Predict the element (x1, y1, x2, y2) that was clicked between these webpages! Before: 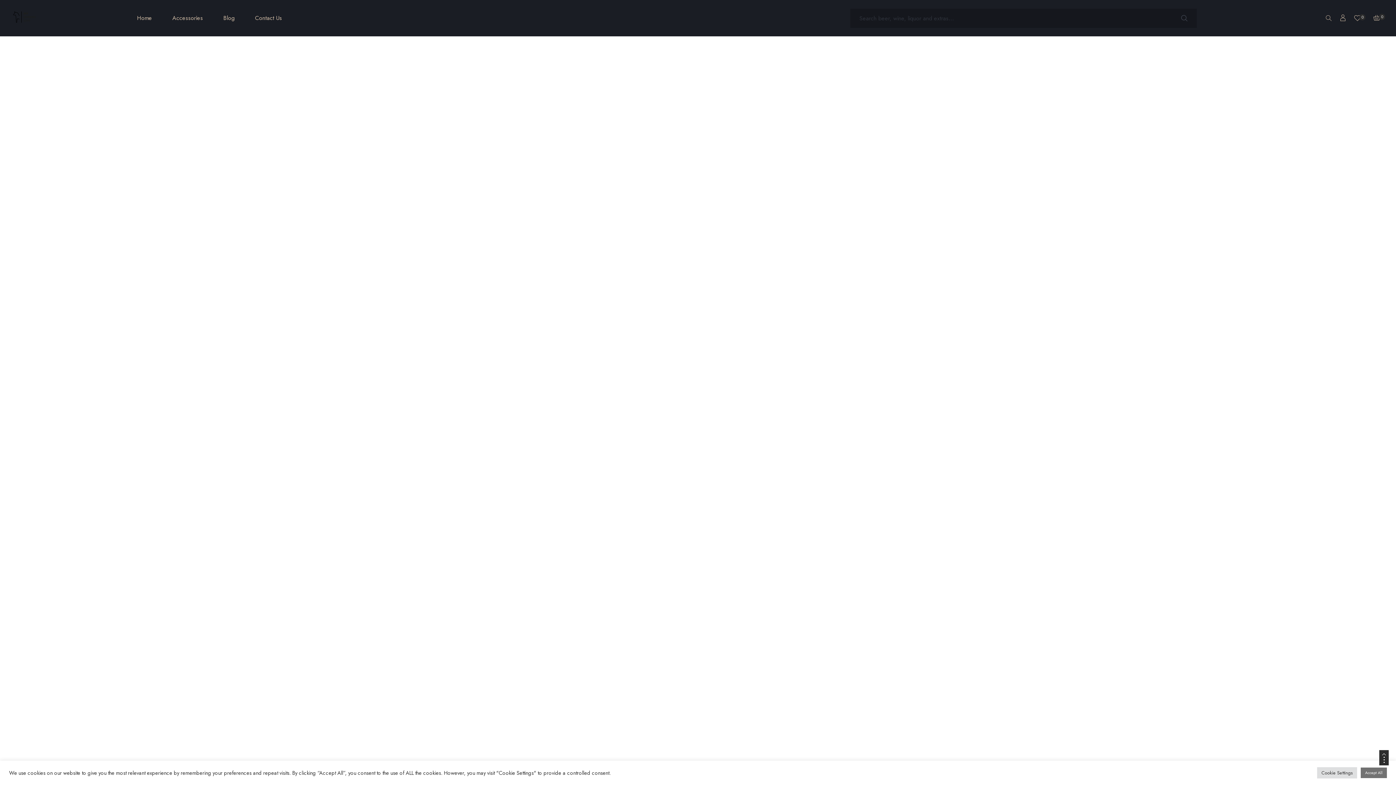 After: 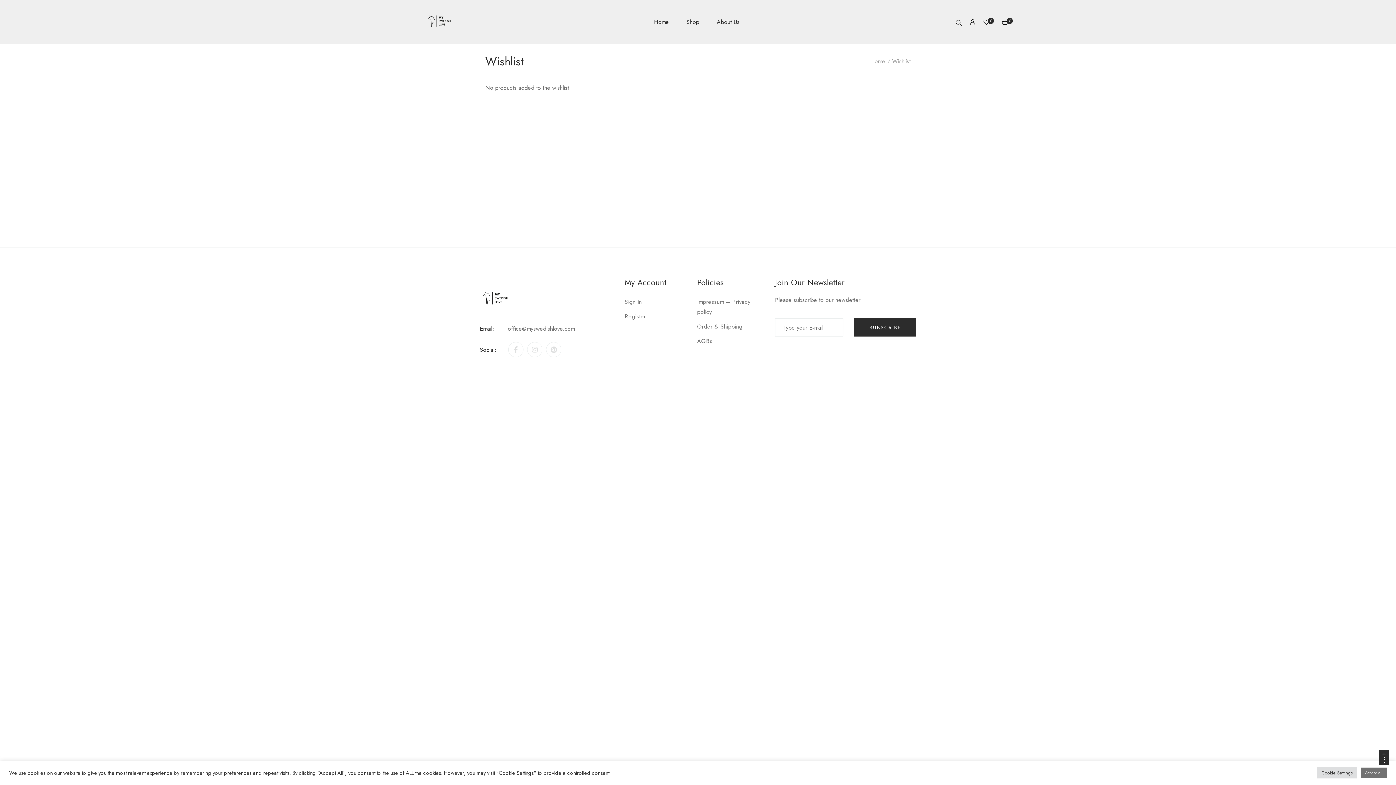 Action: bbox: (1354, 14, 1365, 23) label: 0